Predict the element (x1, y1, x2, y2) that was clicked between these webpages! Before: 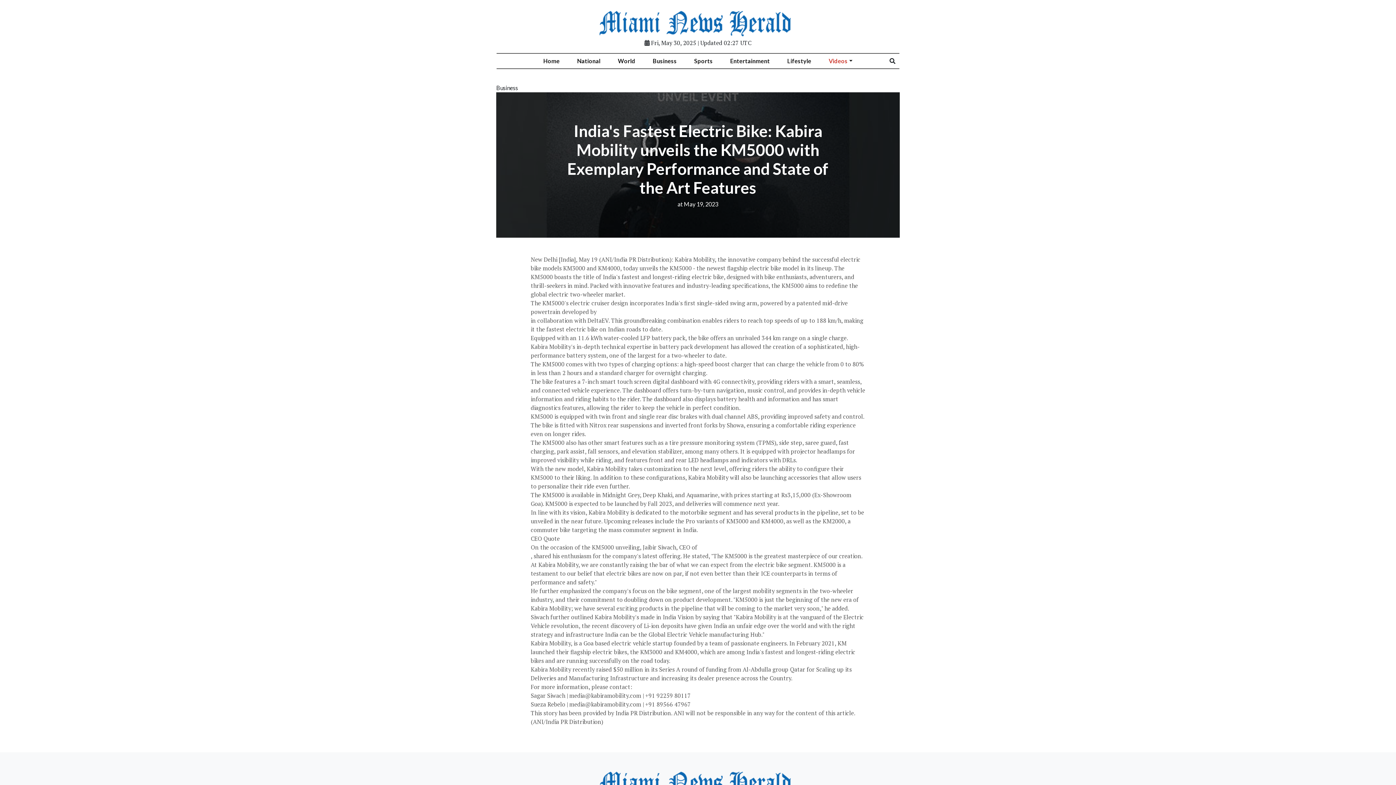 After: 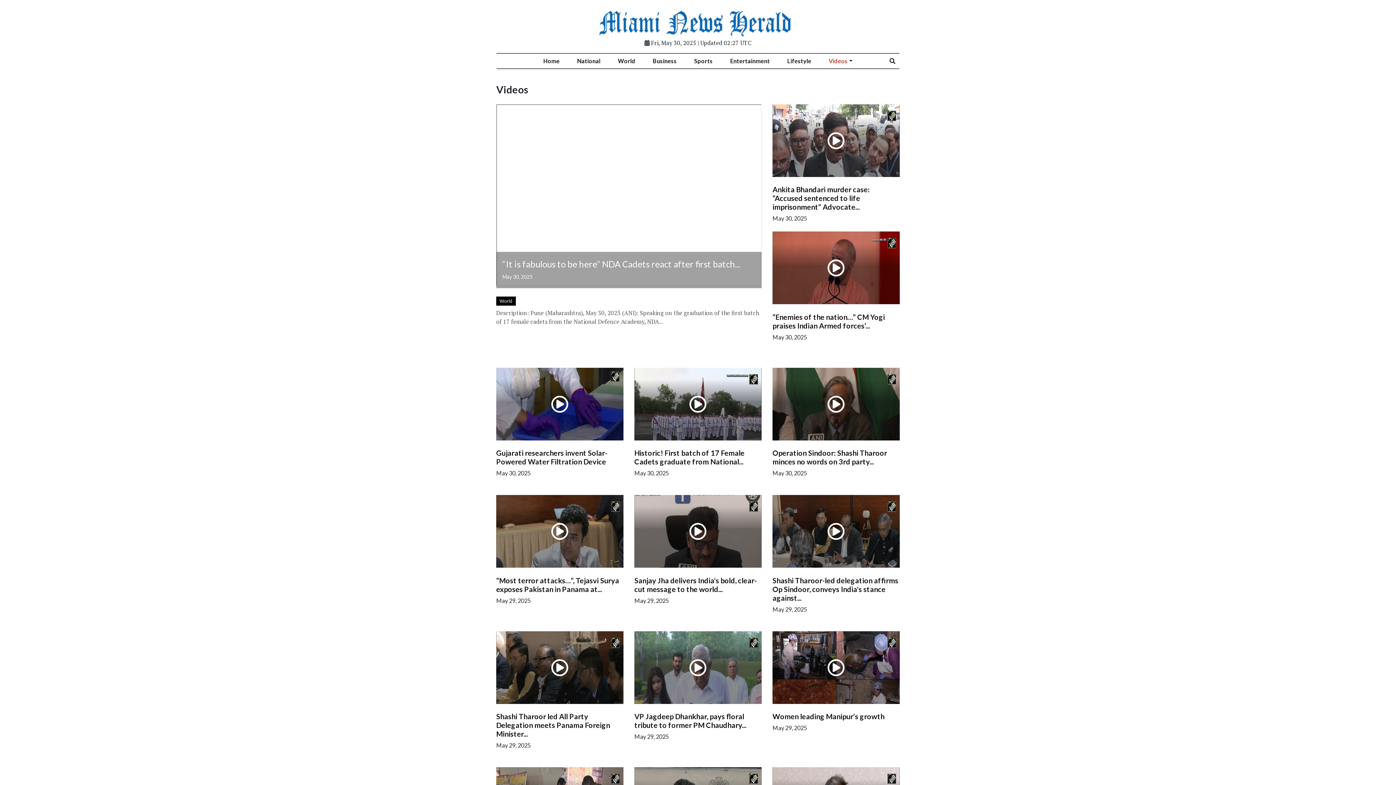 Action: label: Videos bbox: (820, 53, 861, 68)